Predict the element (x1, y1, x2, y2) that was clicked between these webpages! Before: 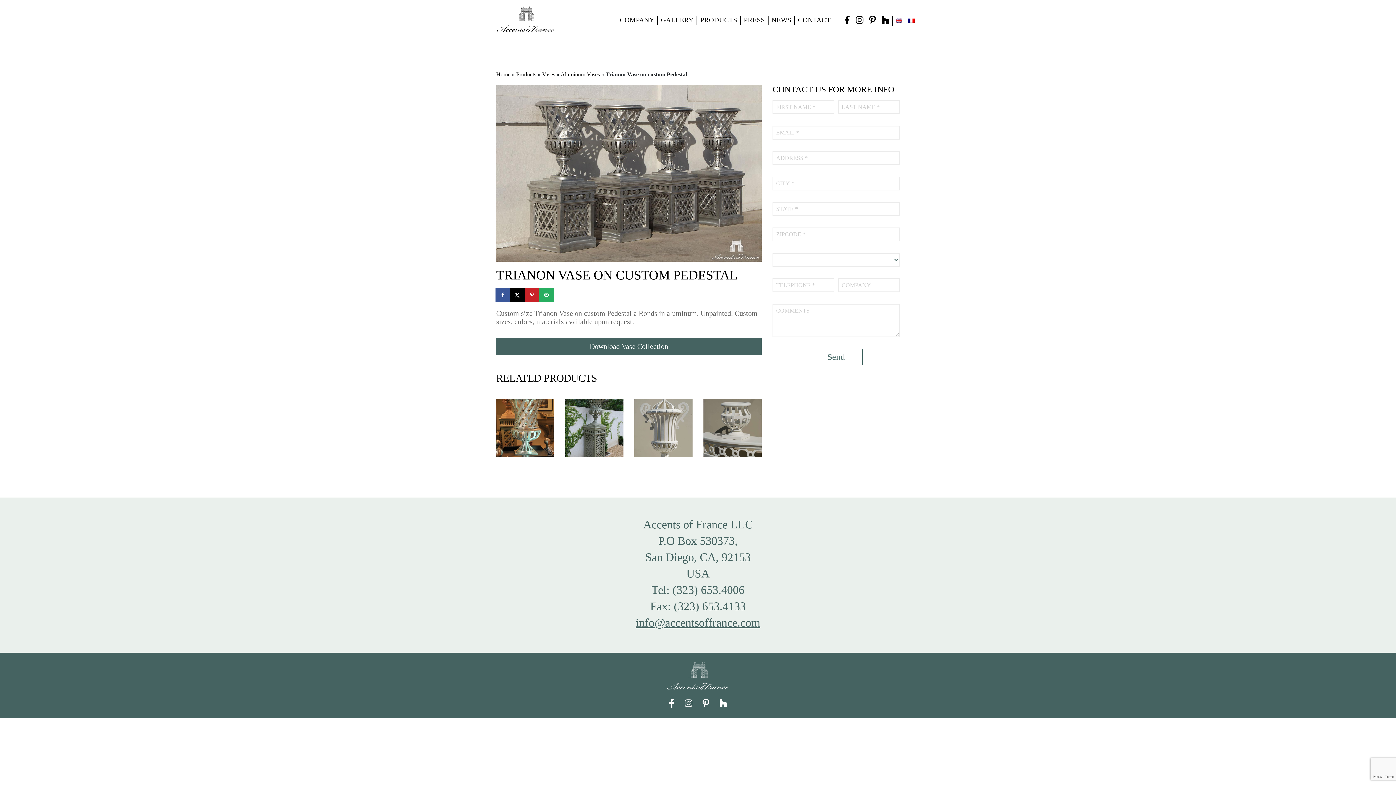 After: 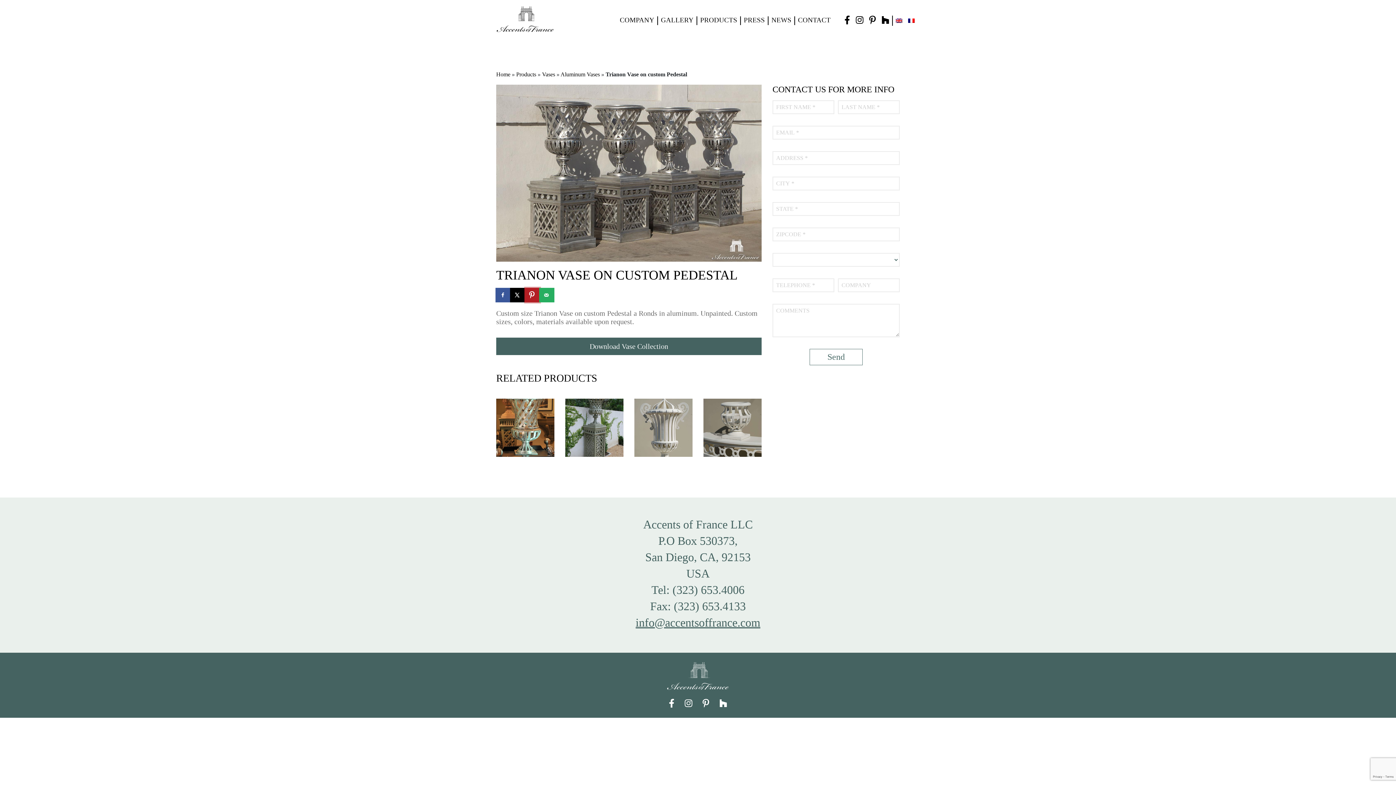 Action: label: Save to Pinterest bbox: (525, 287, 540, 302)